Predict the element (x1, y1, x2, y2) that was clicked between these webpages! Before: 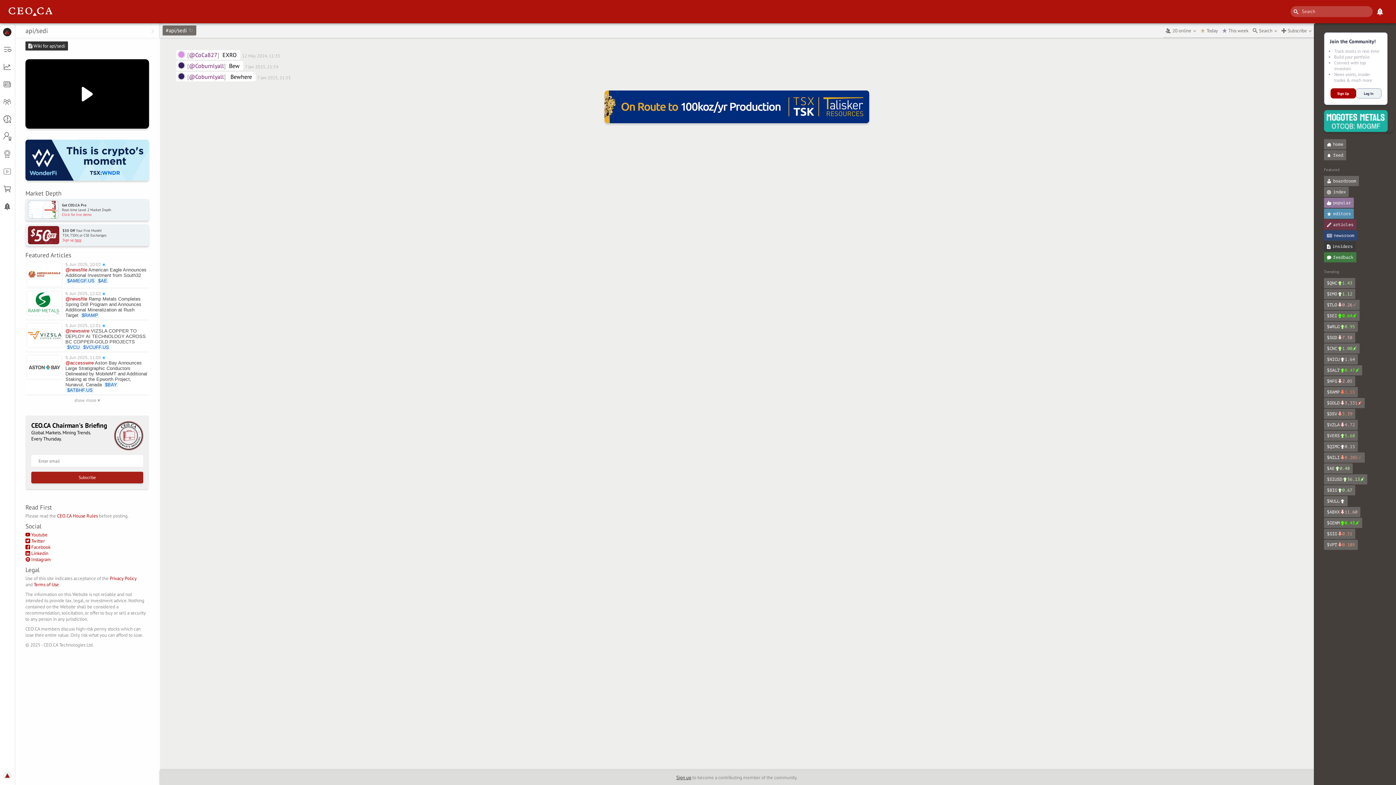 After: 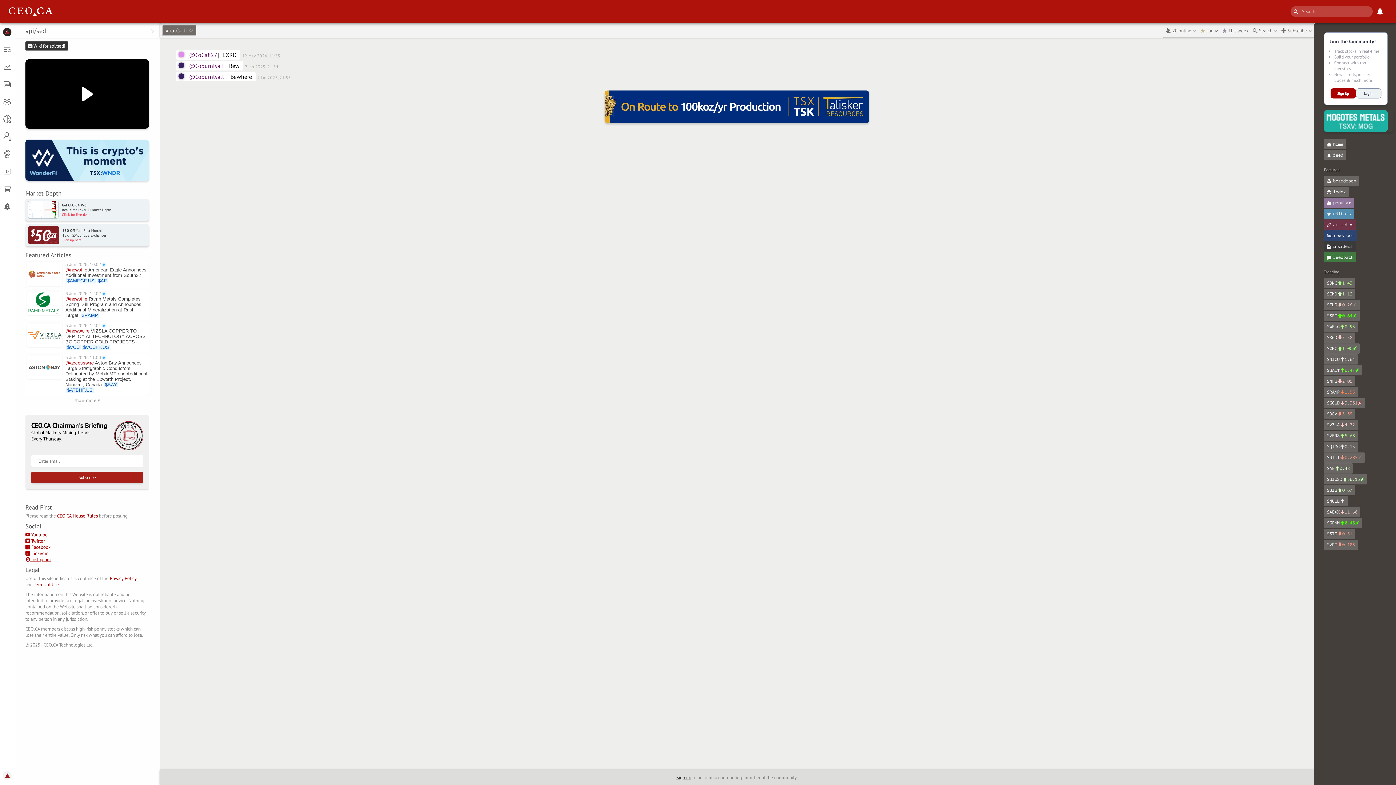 Action: label:  Instagram bbox: (25, 556, 50, 562)